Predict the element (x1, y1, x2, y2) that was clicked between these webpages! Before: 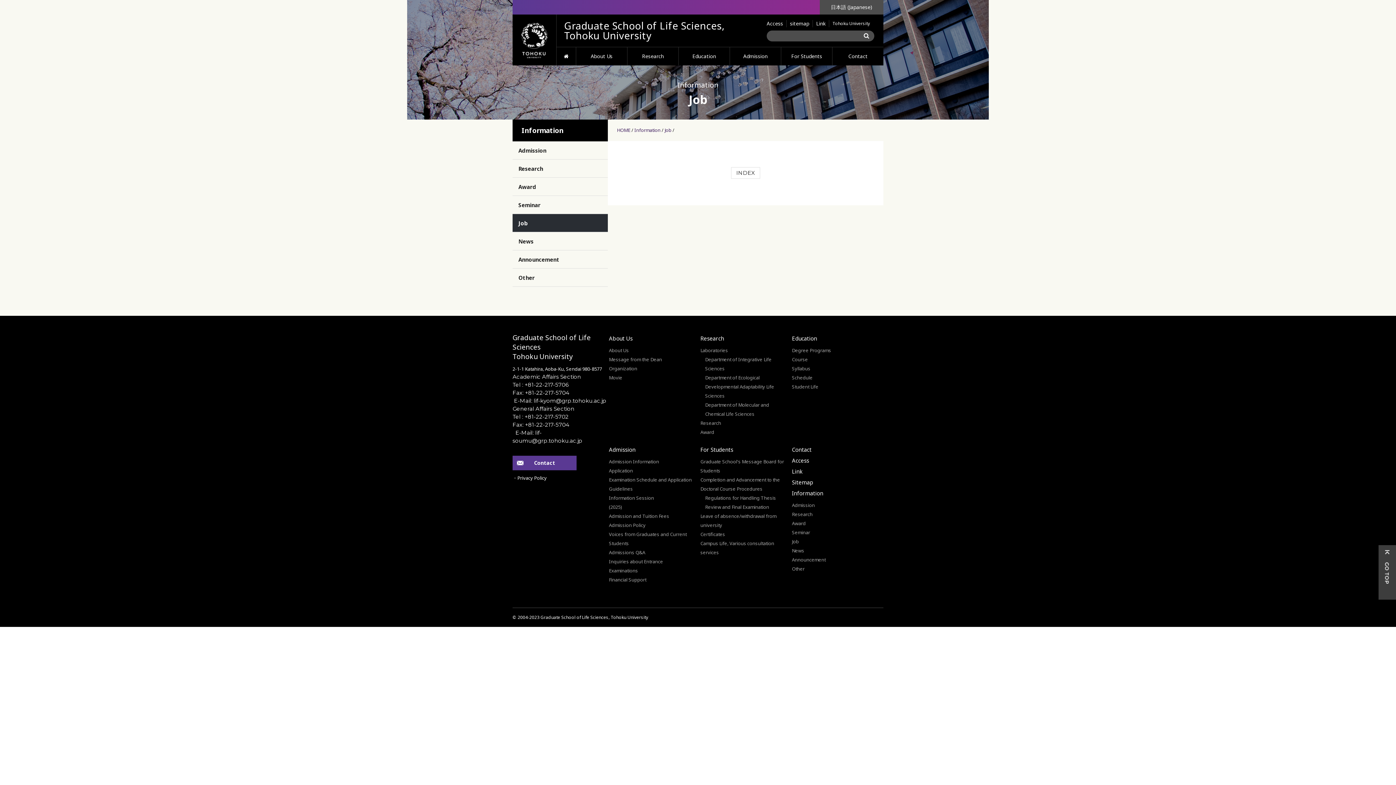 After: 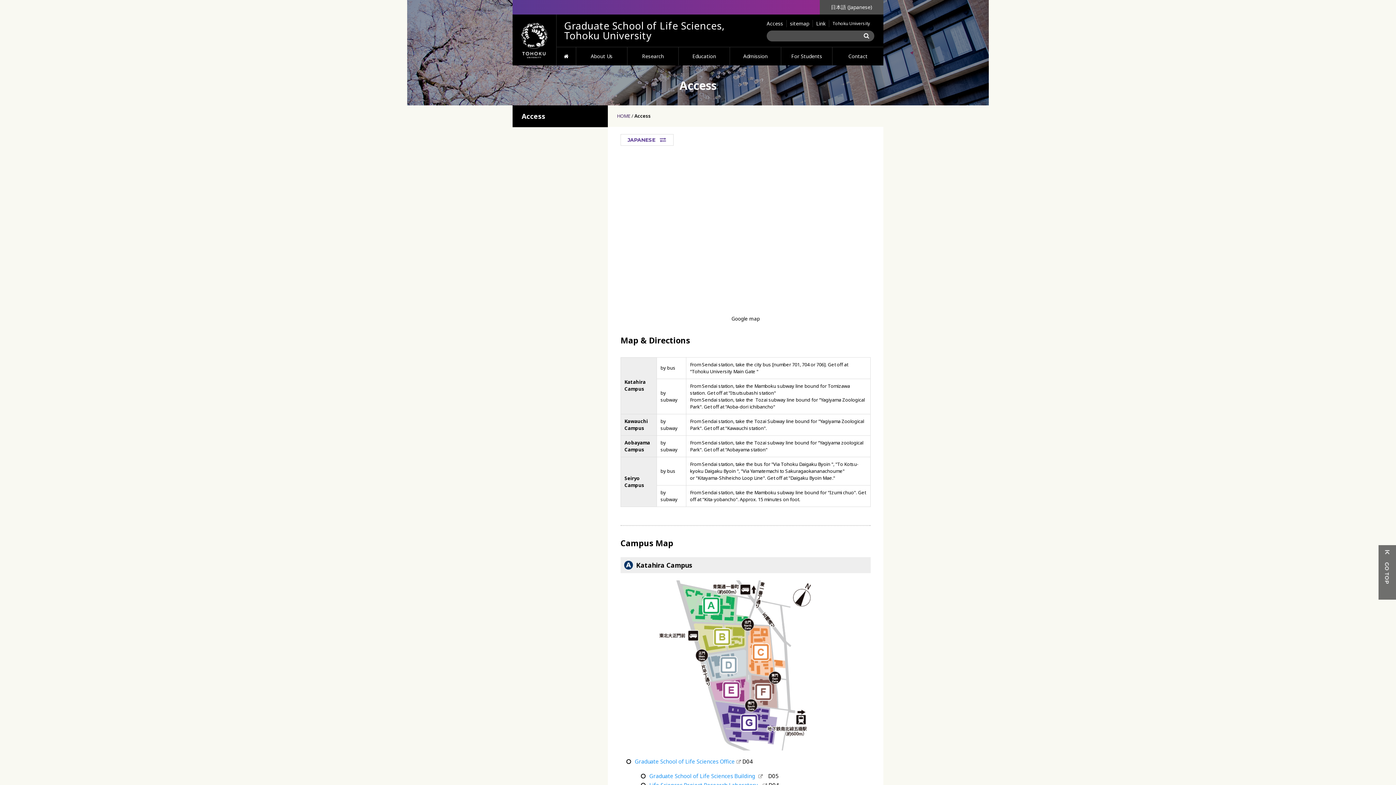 Action: label: Access bbox: (766, 20, 786, 27)